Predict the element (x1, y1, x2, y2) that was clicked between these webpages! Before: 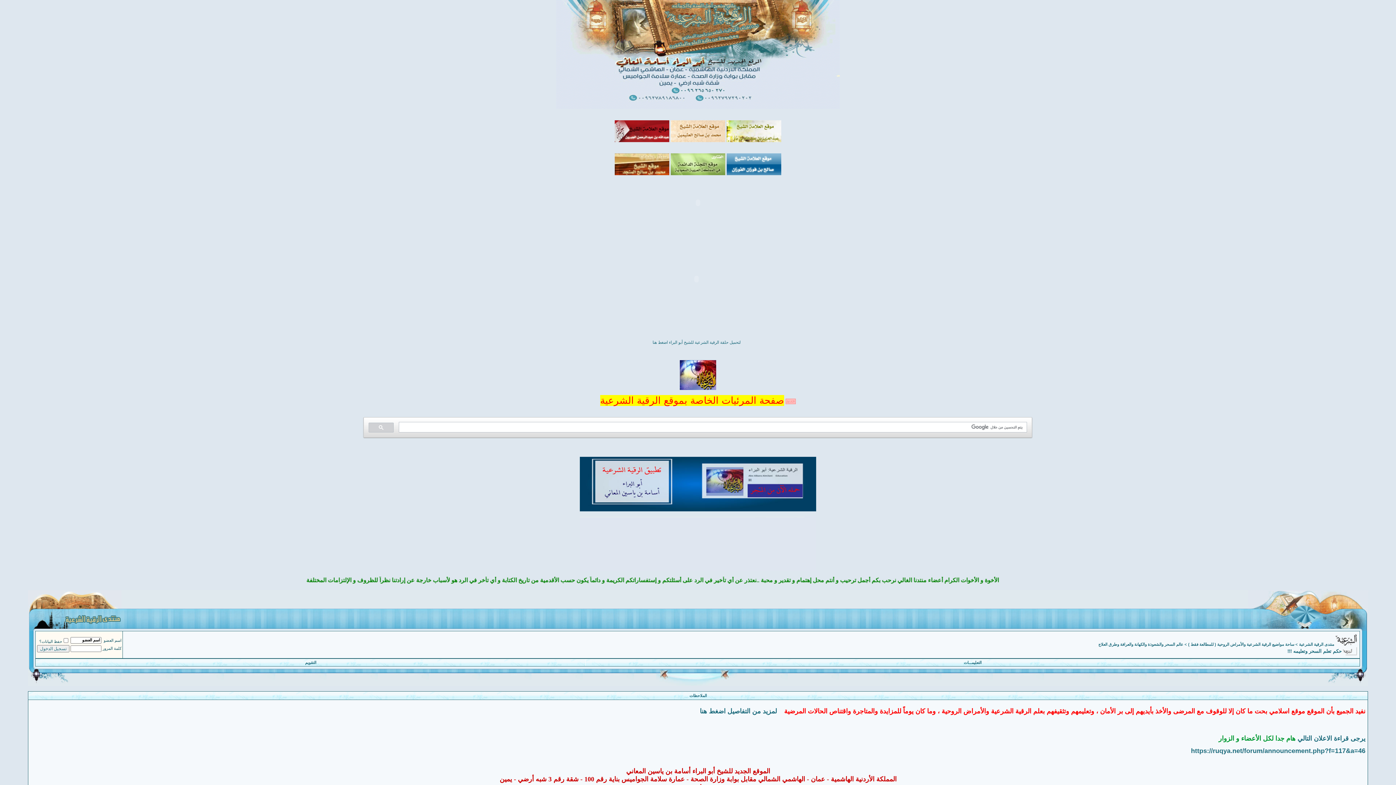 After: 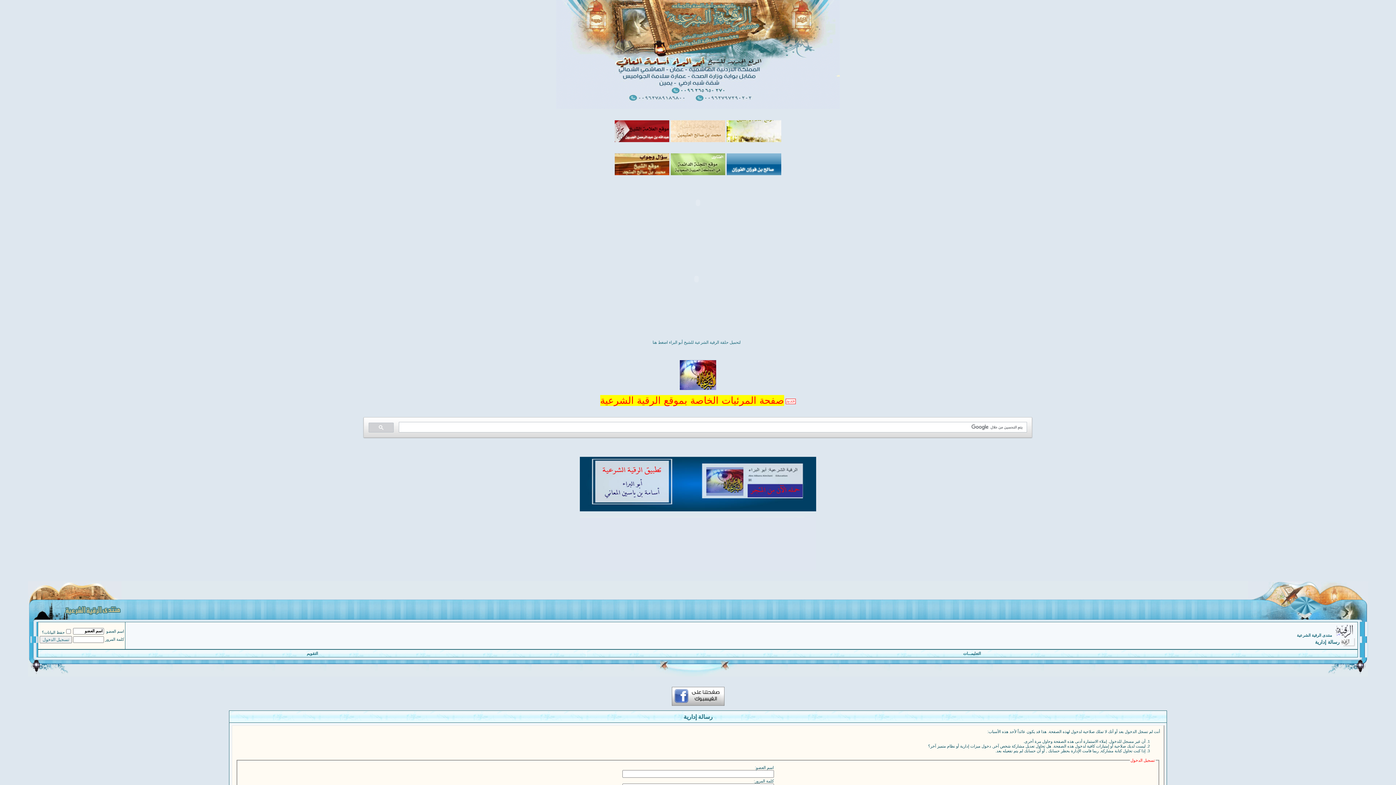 Action: bbox: (305, 660, 316, 664) label: التقويم